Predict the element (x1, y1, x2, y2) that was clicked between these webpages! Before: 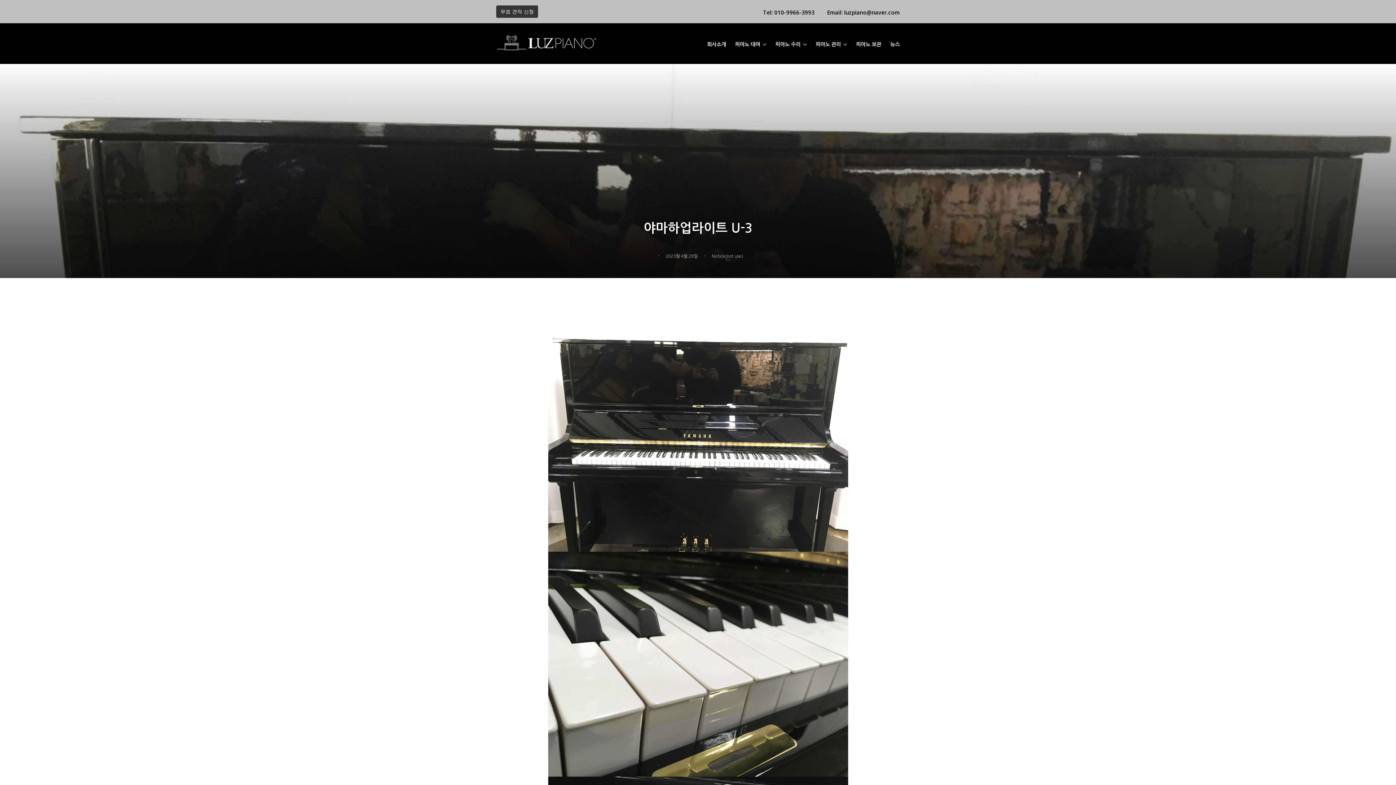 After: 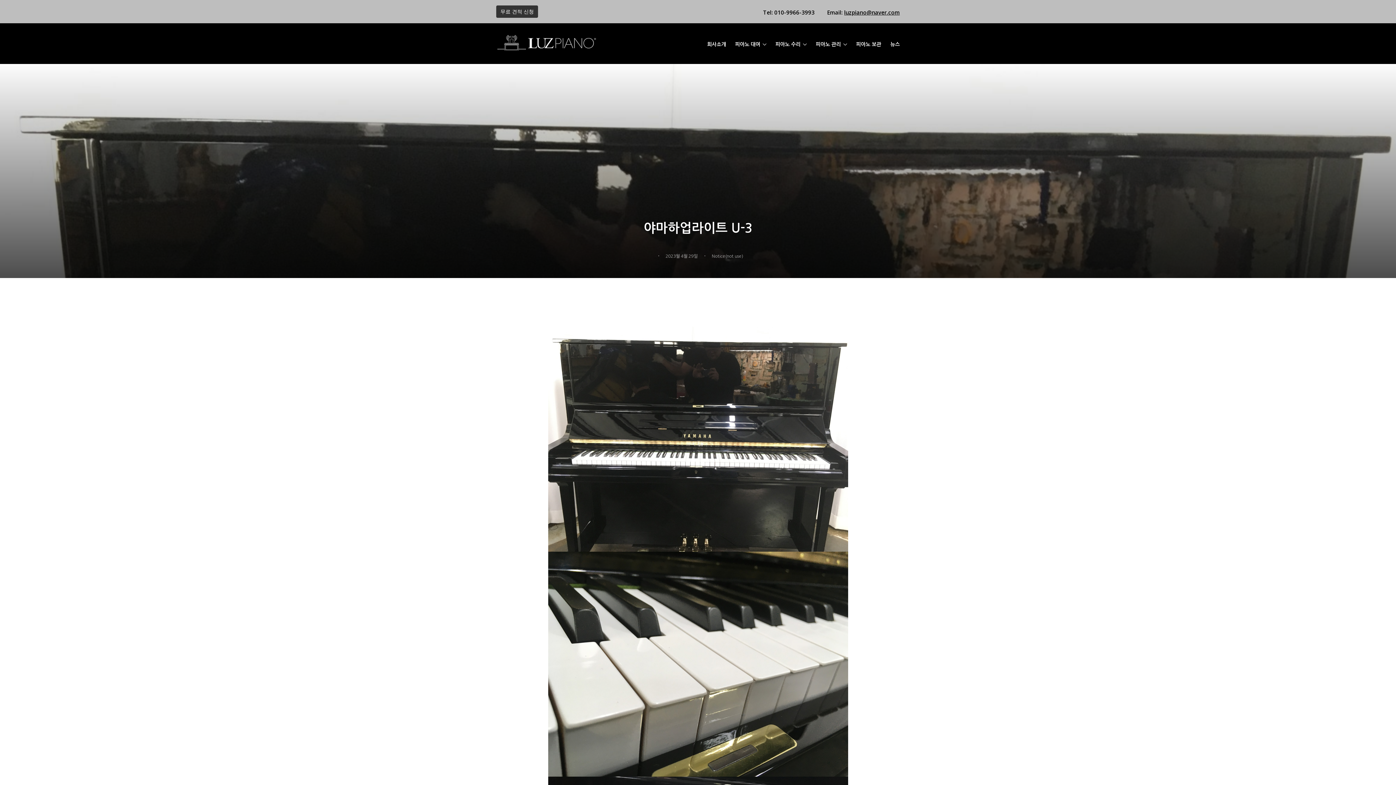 Action: bbox: (844, 8, 900, 16) label: luzpiano@naver.com